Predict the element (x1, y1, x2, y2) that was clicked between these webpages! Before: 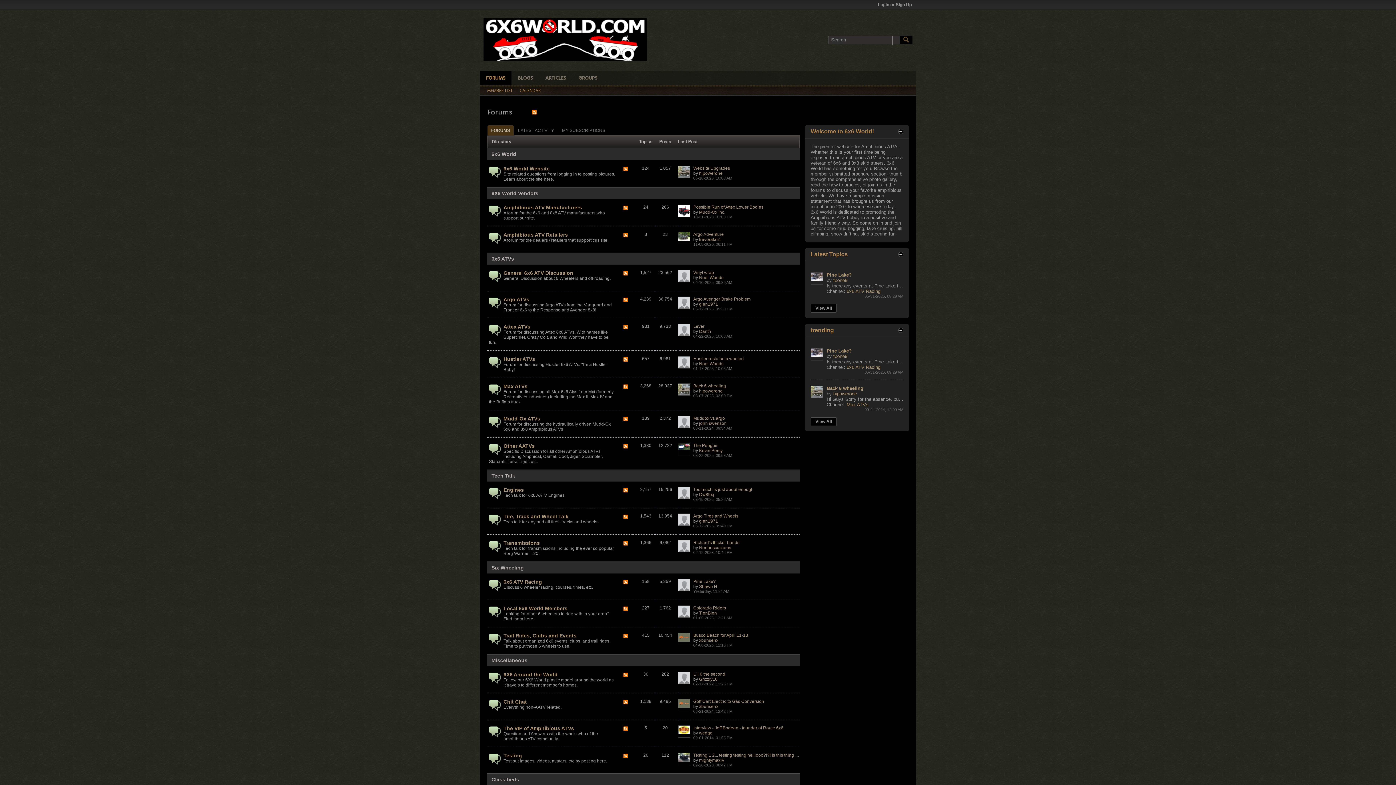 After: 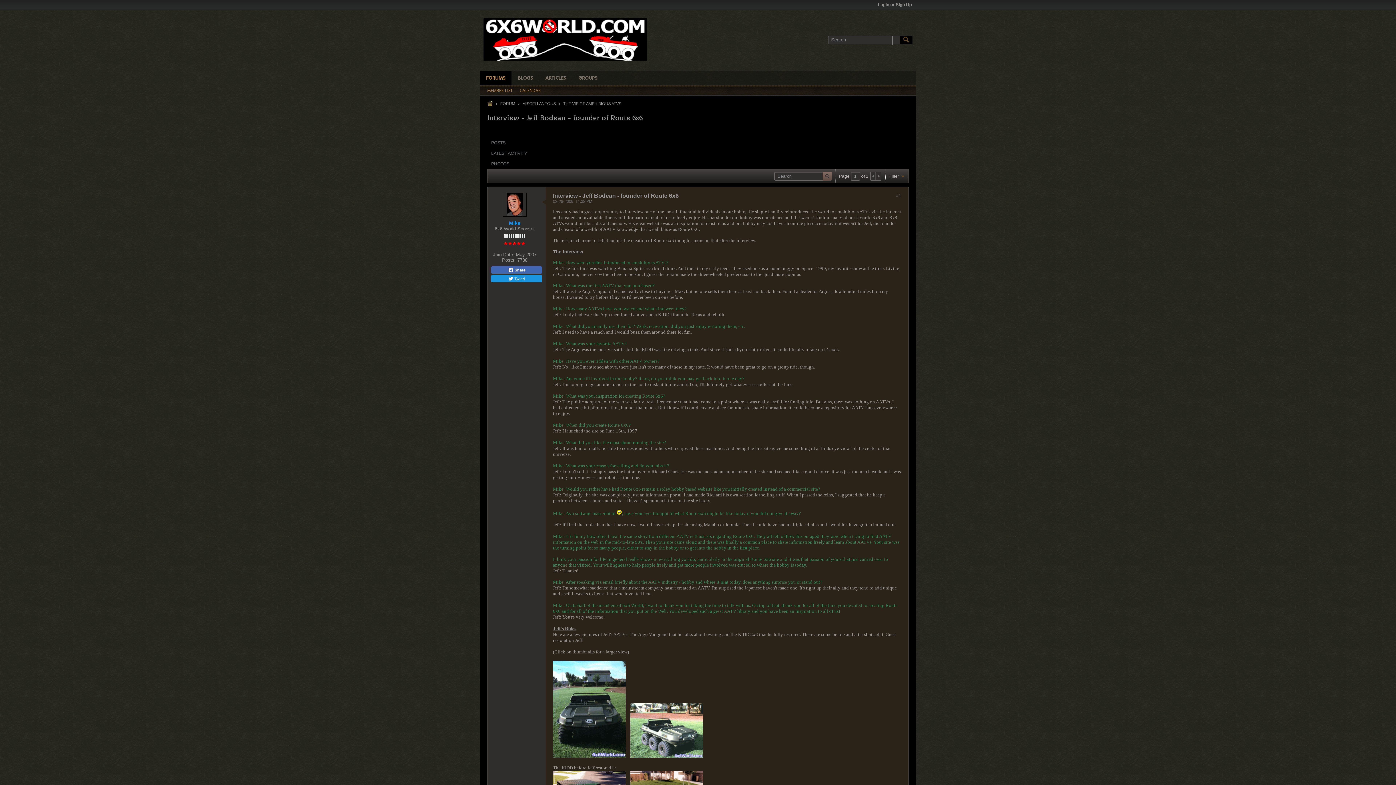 Action: label: Interview - Jeff Bodean - founder of Route 6x6 bbox: (693, 725, 783, 730)